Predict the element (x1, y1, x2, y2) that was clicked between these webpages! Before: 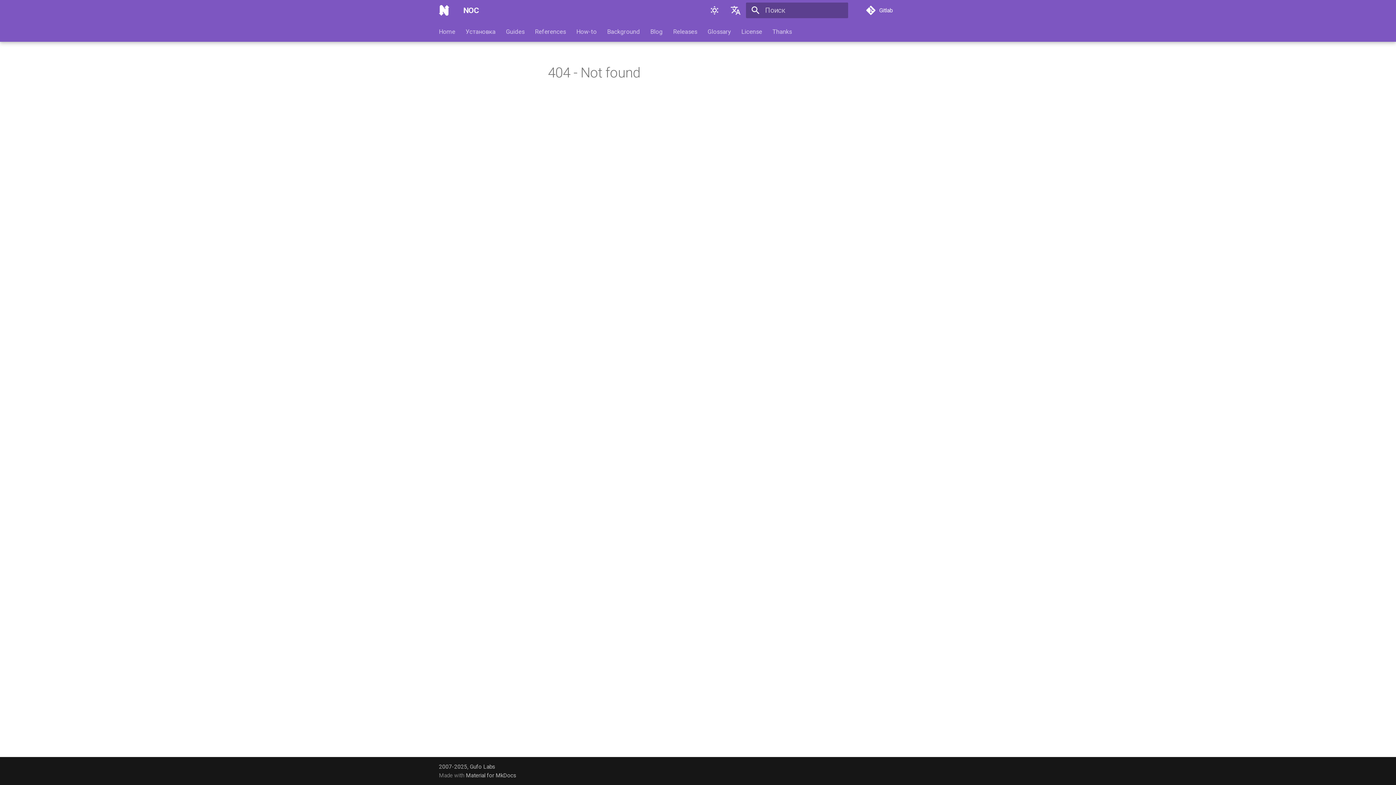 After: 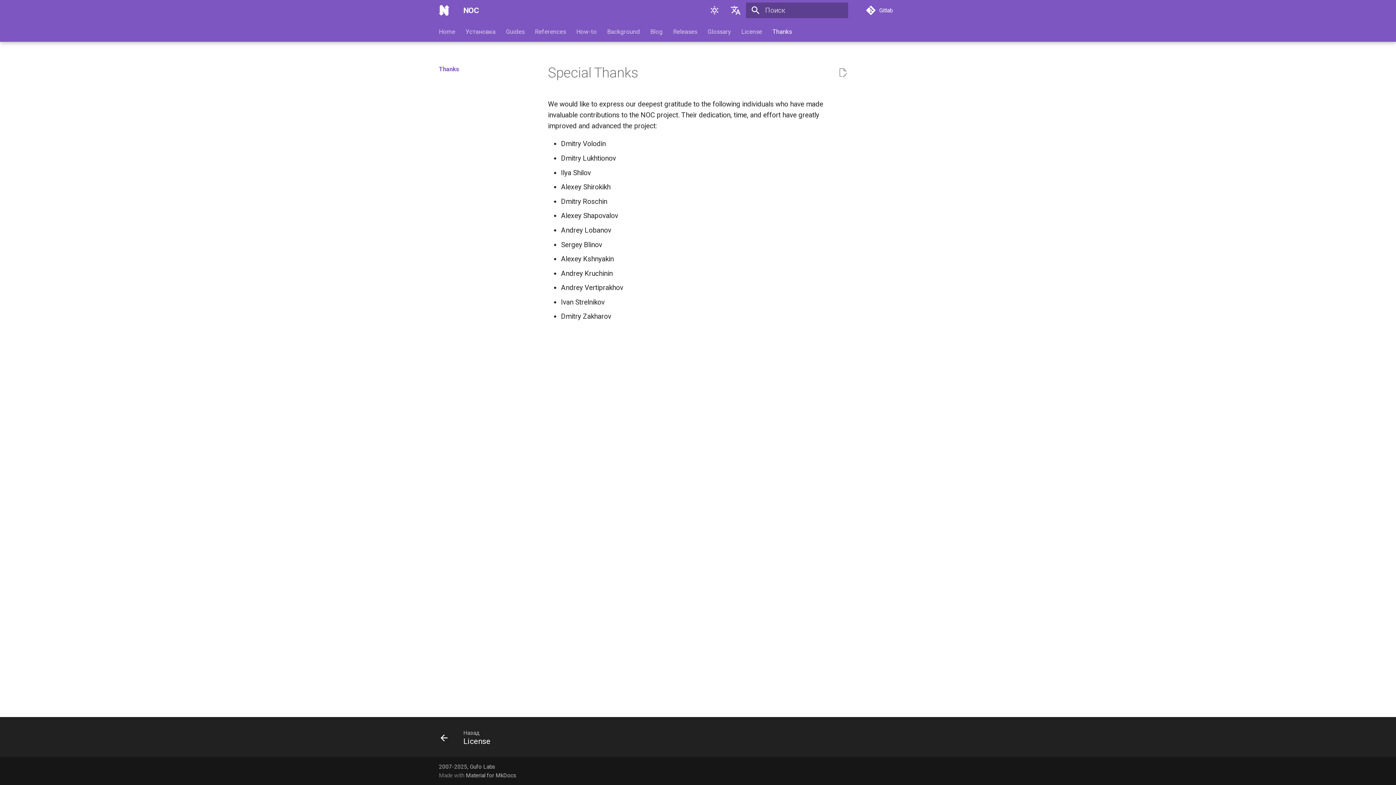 Action: label: Thanks bbox: (772, 27, 792, 35)